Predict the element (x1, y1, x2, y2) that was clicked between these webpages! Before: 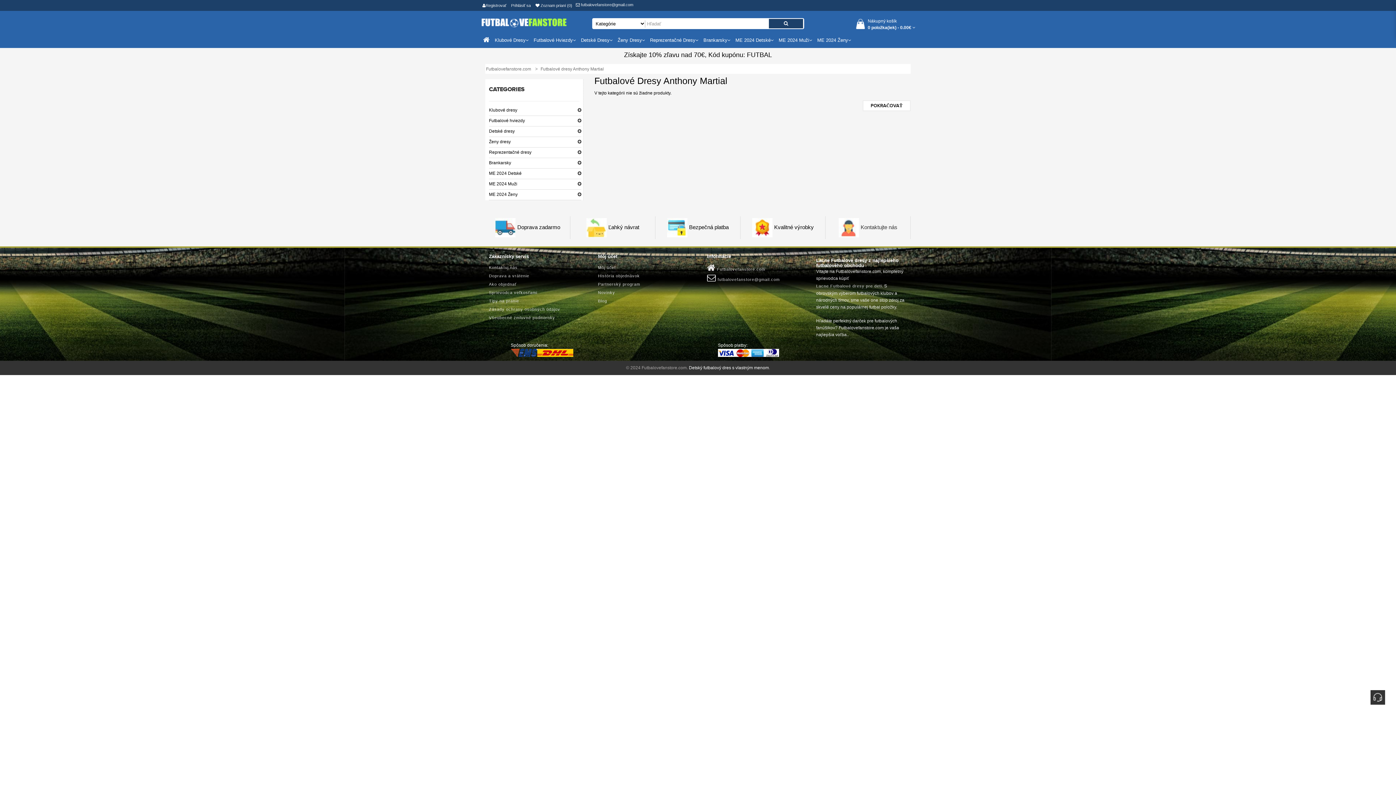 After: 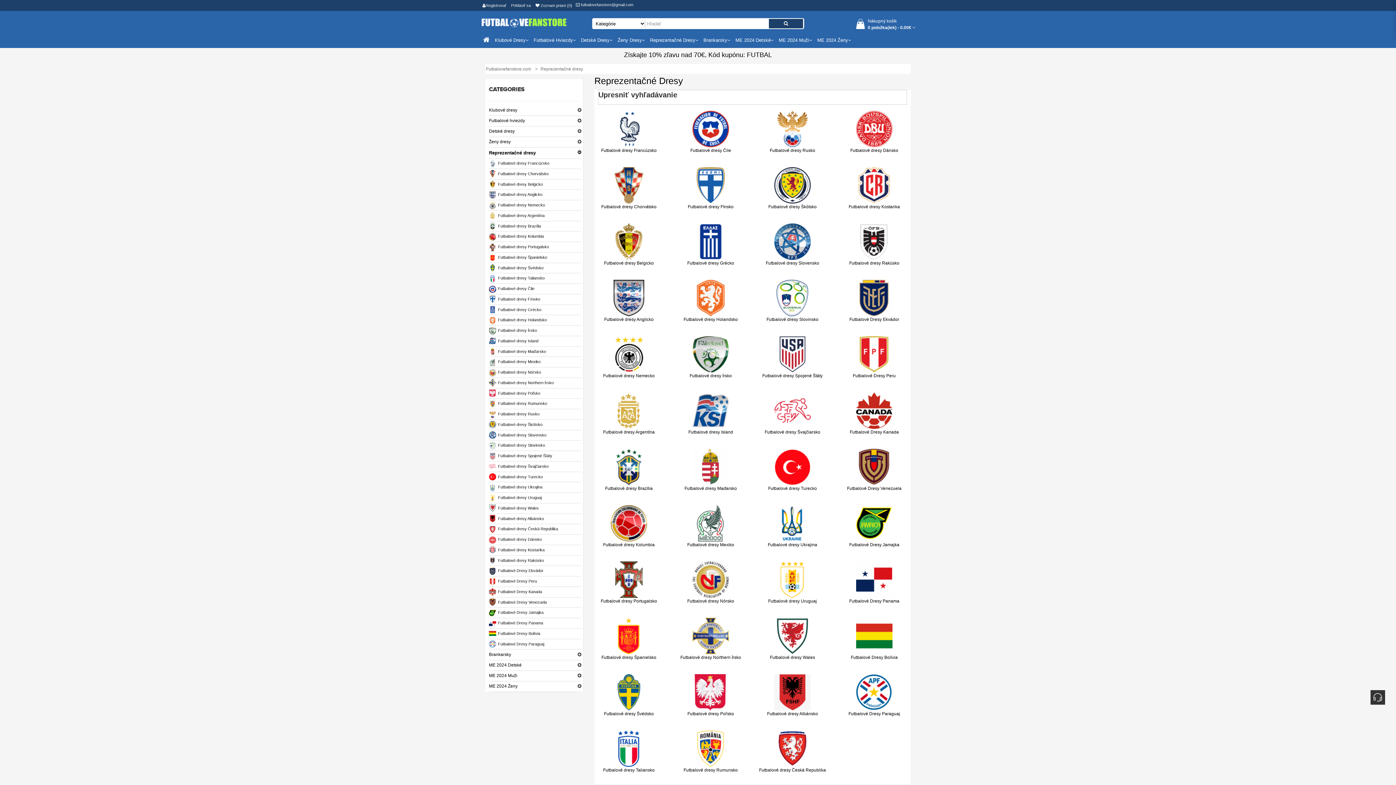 Action: label: Reprezentačné dresy bbox: (489, 149, 531, 156)